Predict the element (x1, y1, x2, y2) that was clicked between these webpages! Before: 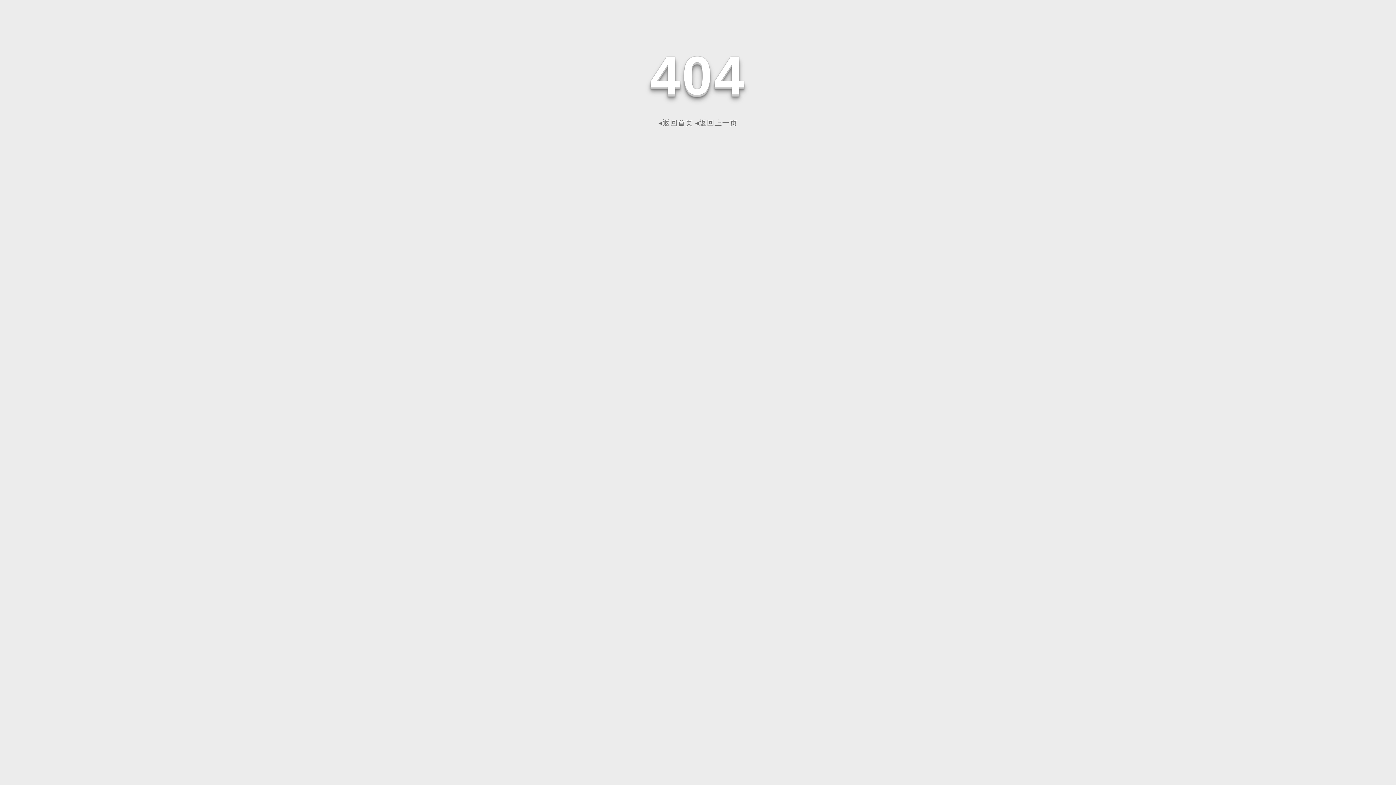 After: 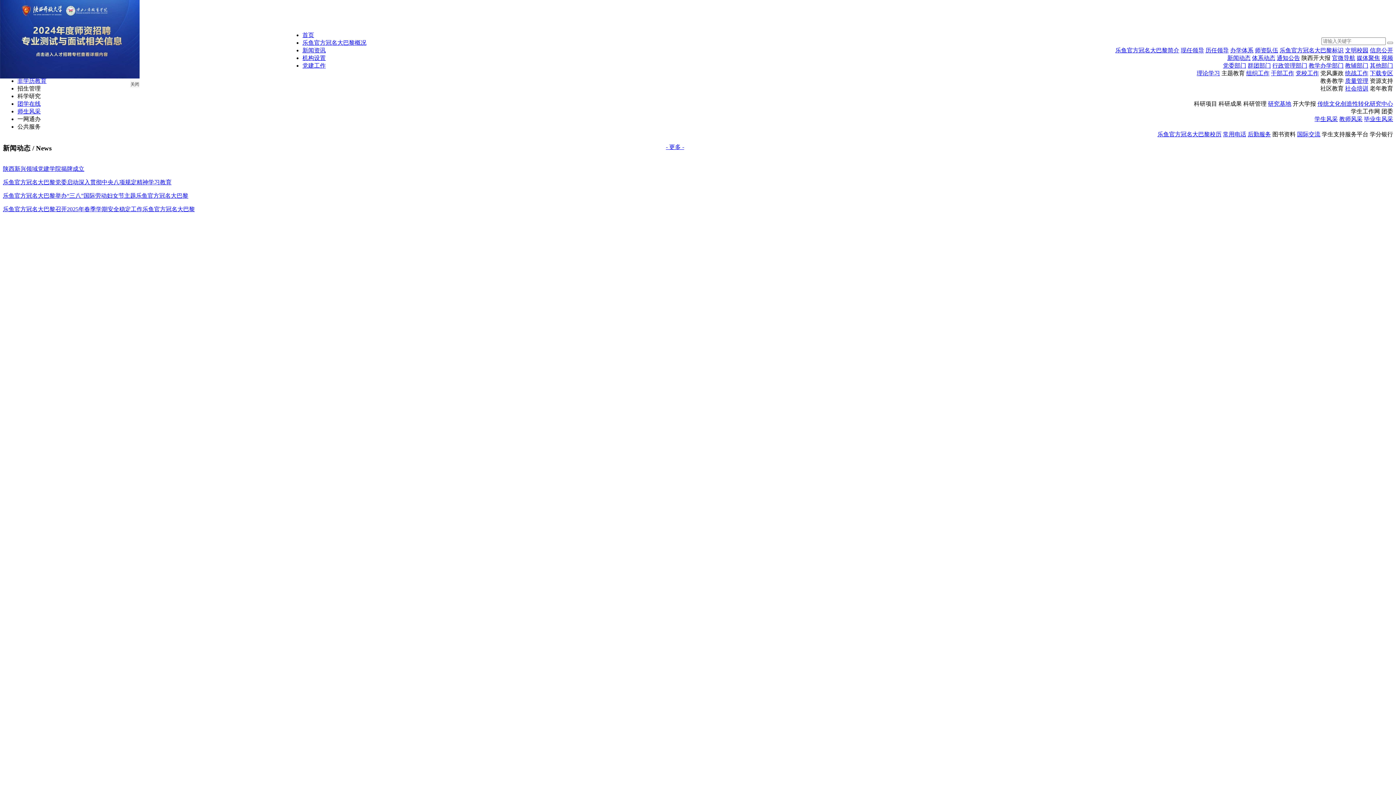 Action: bbox: (658, 118, 693, 126) label: ◂返回首页